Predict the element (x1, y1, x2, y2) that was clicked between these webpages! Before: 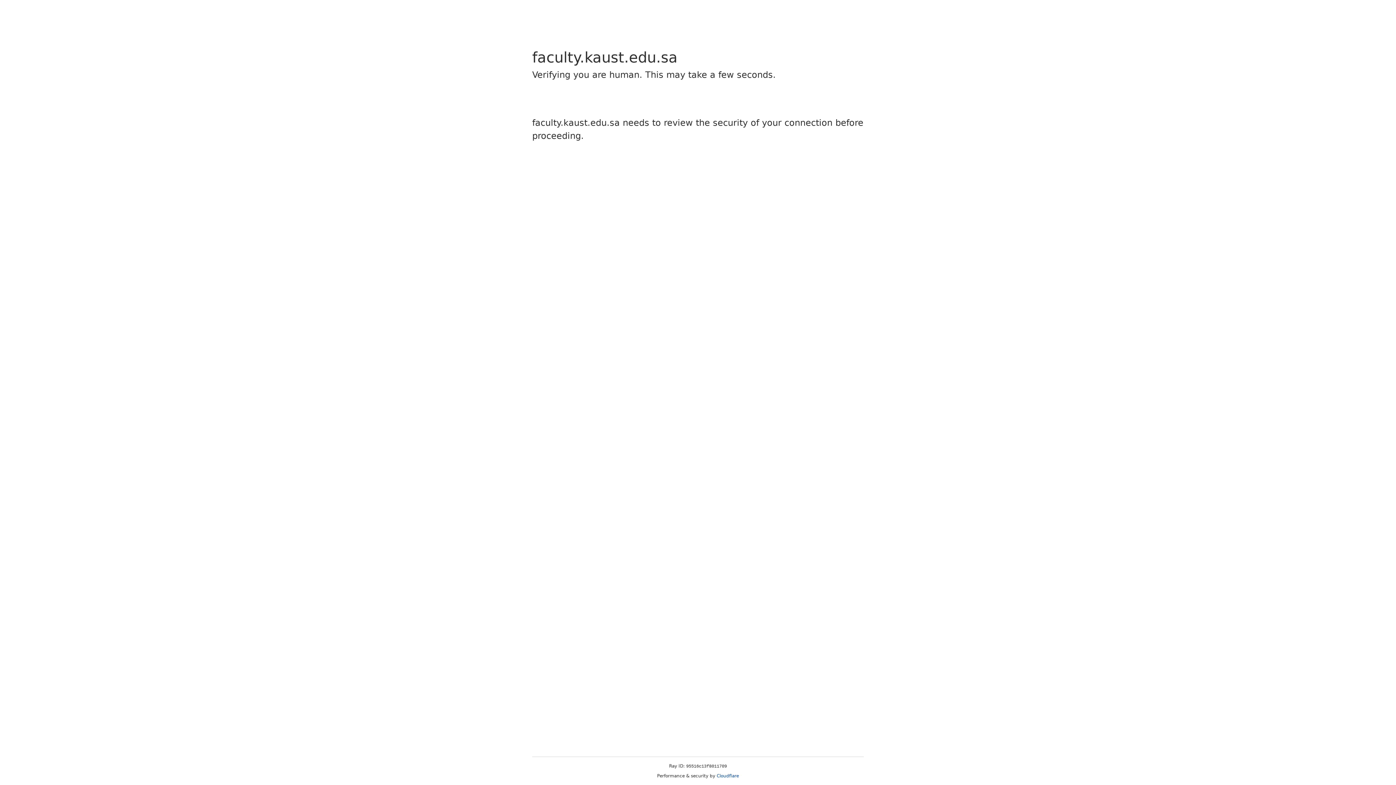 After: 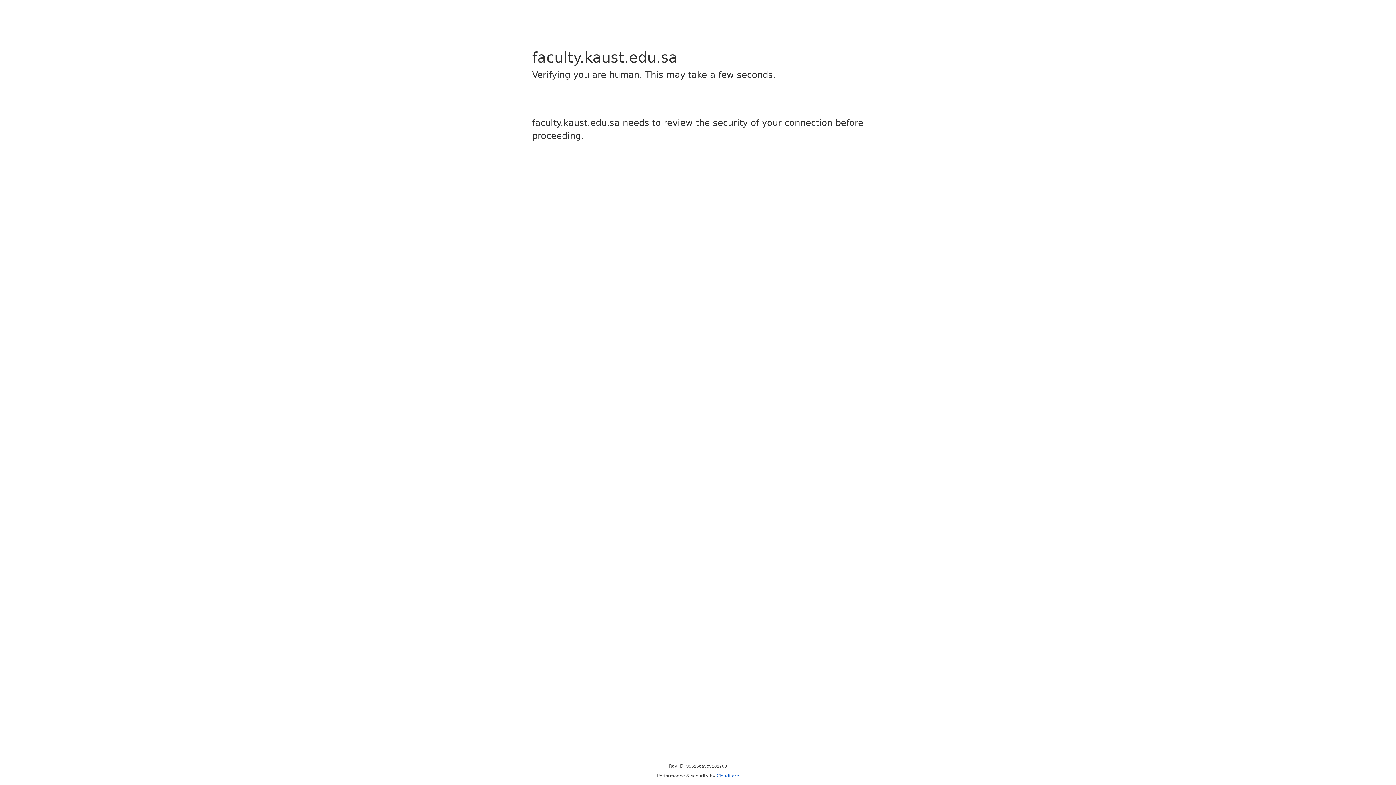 Action: label: Cloudflare bbox: (716, 773, 739, 778)